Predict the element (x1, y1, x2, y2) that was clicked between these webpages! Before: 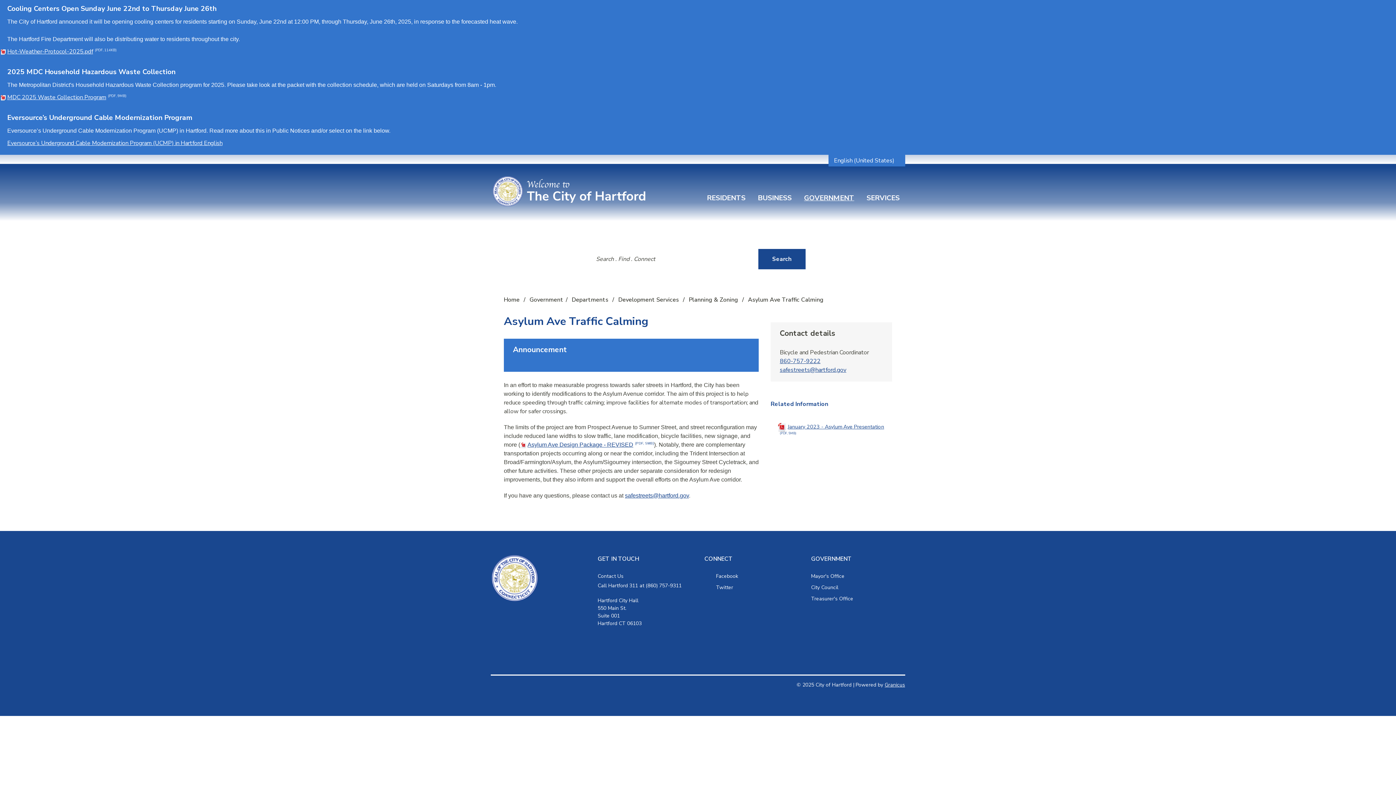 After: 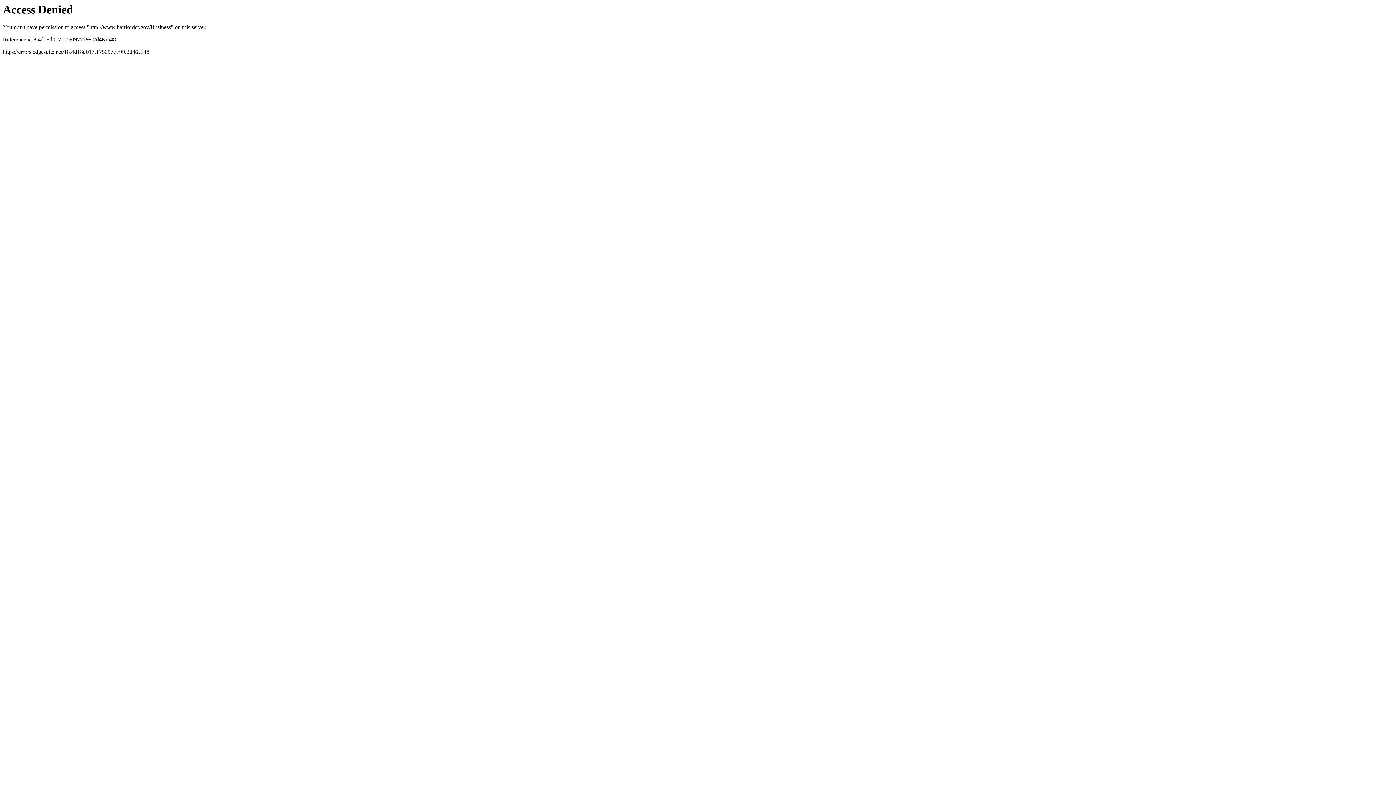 Action: bbox: (752, 166, 797, 205) label: BUSINESS